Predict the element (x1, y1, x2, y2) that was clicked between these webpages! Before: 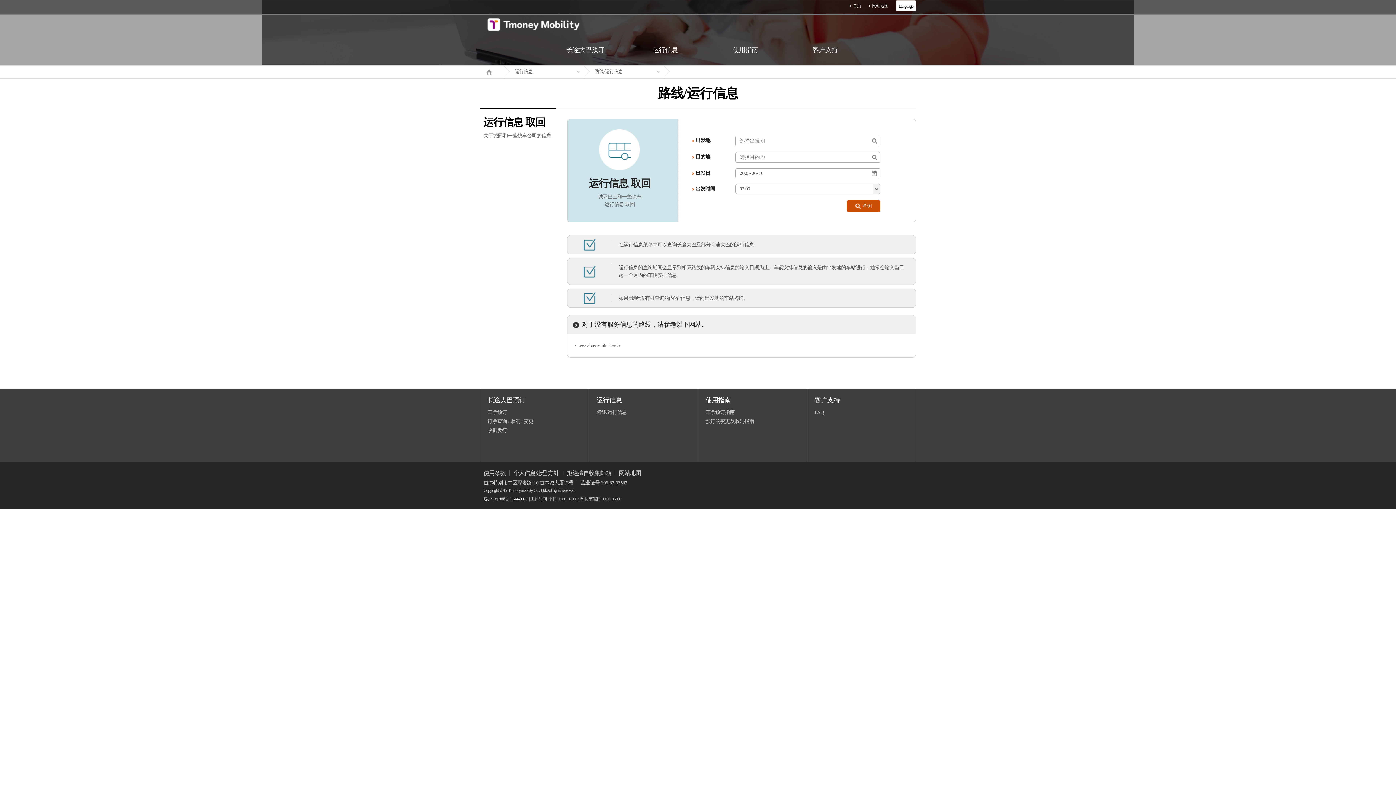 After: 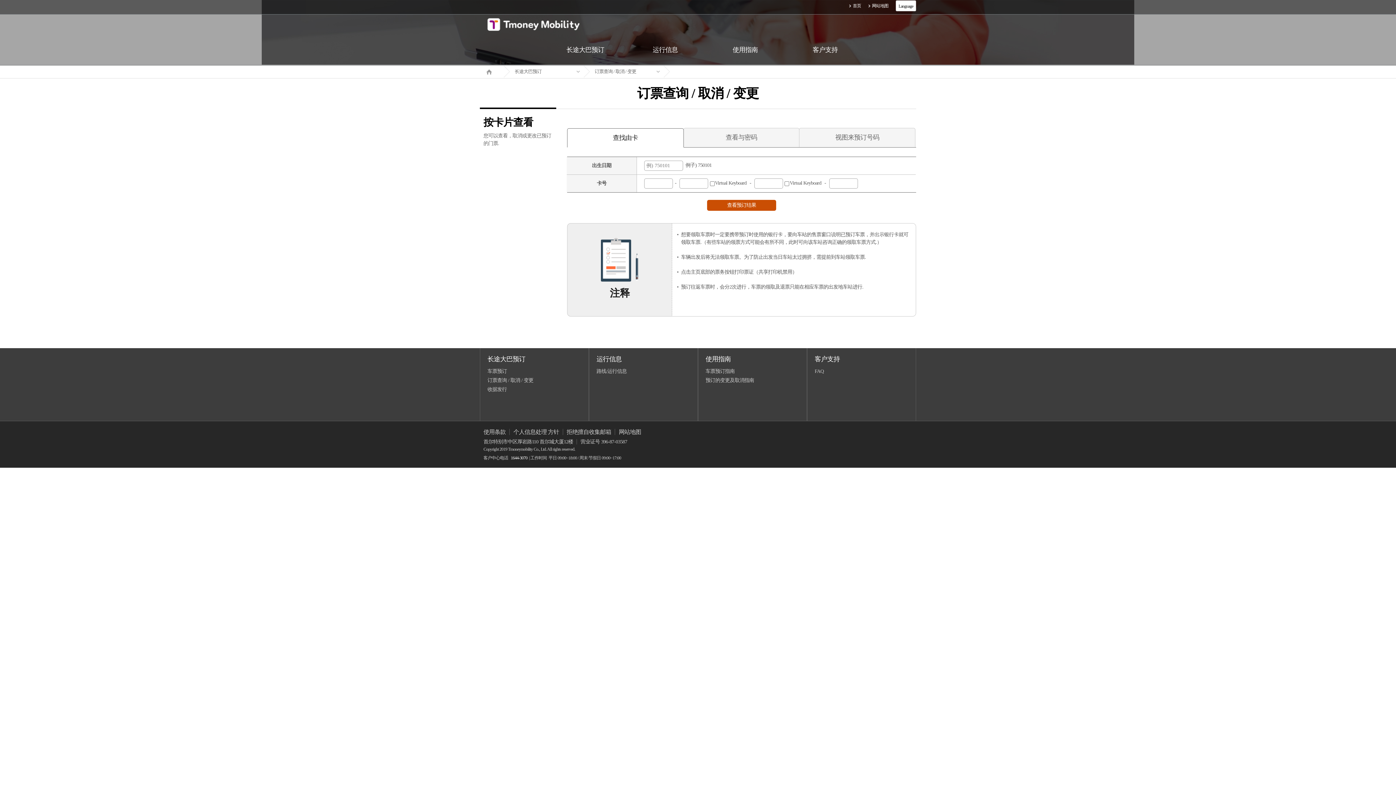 Action: label: 订票查询 / 取消 / 变更 bbox: (487, 418, 533, 424)